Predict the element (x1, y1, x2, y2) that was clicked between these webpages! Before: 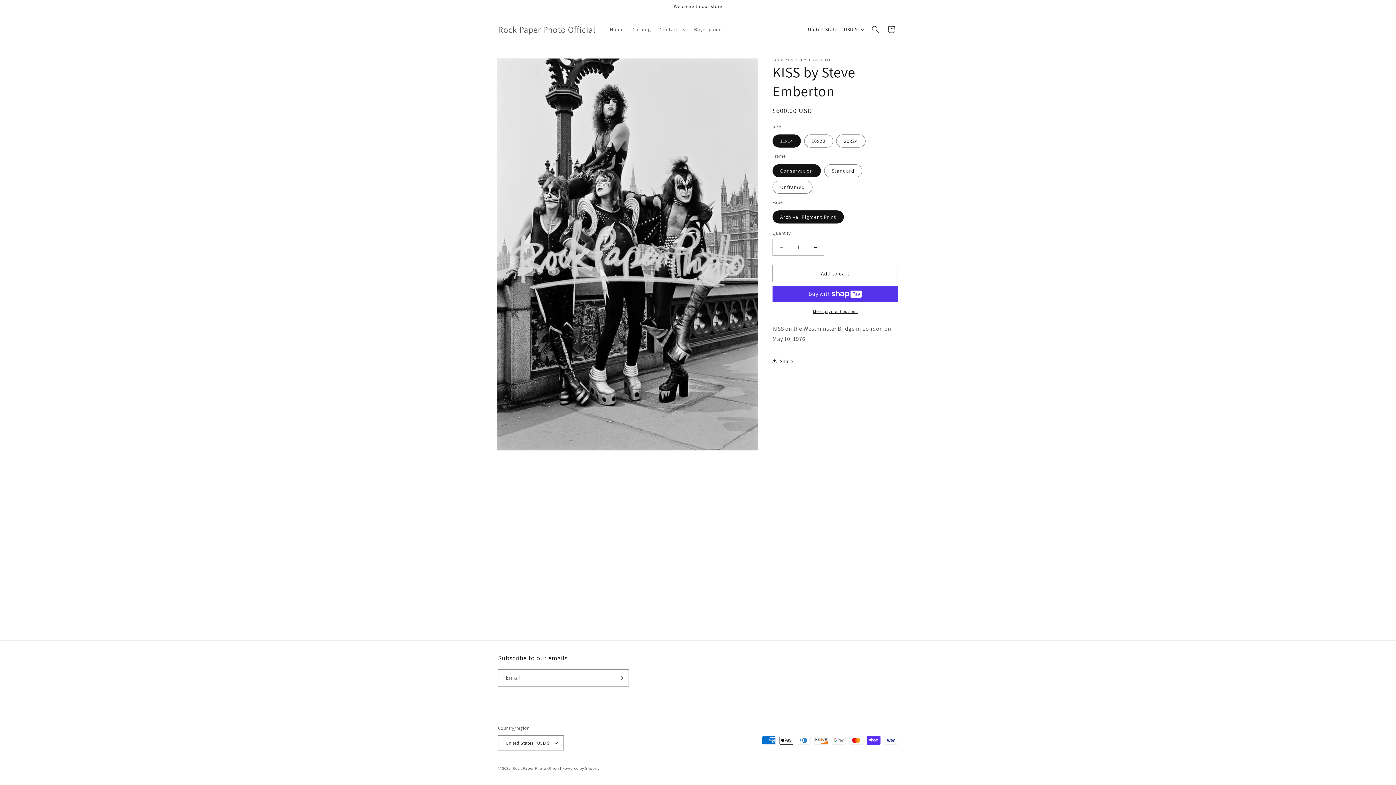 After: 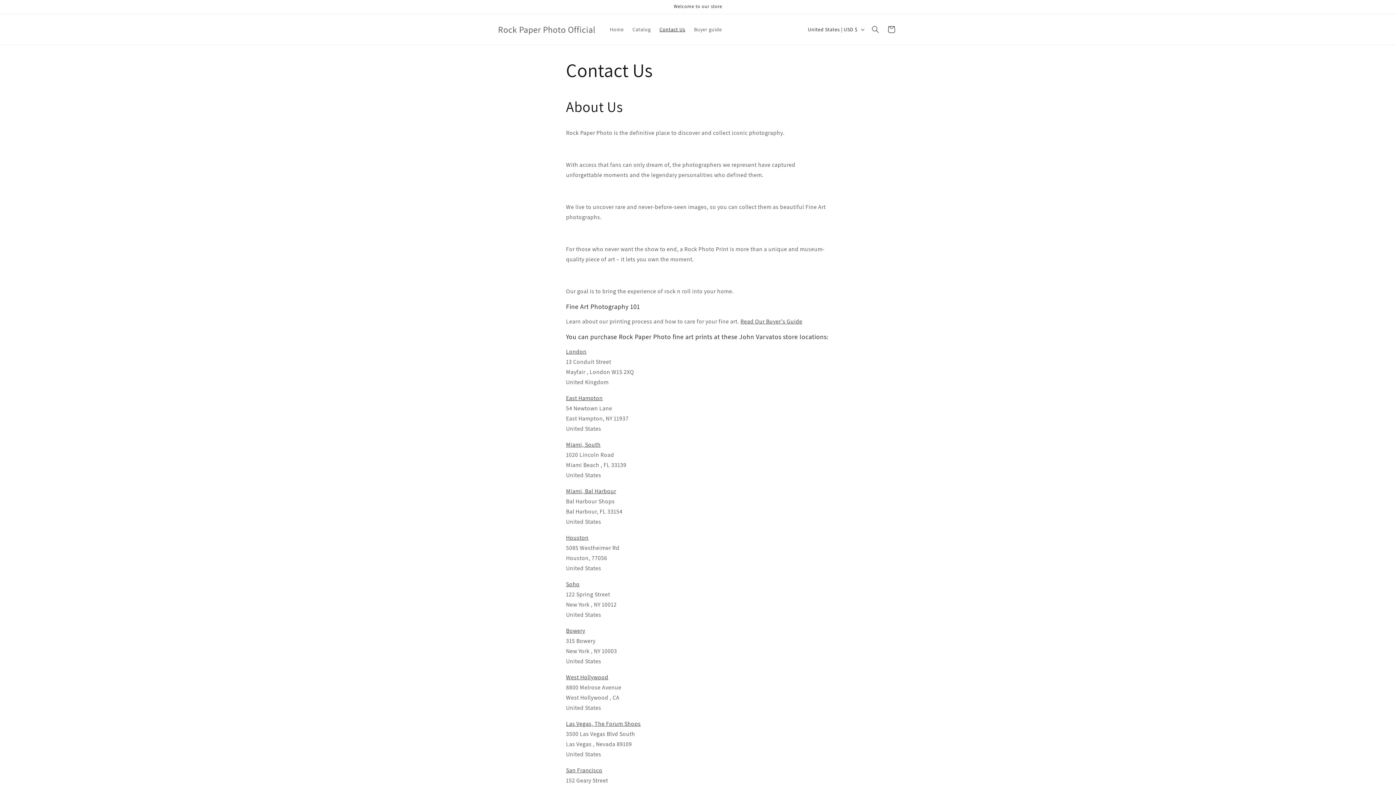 Action: bbox: (655, 21, 689, 37) label: Contact Us